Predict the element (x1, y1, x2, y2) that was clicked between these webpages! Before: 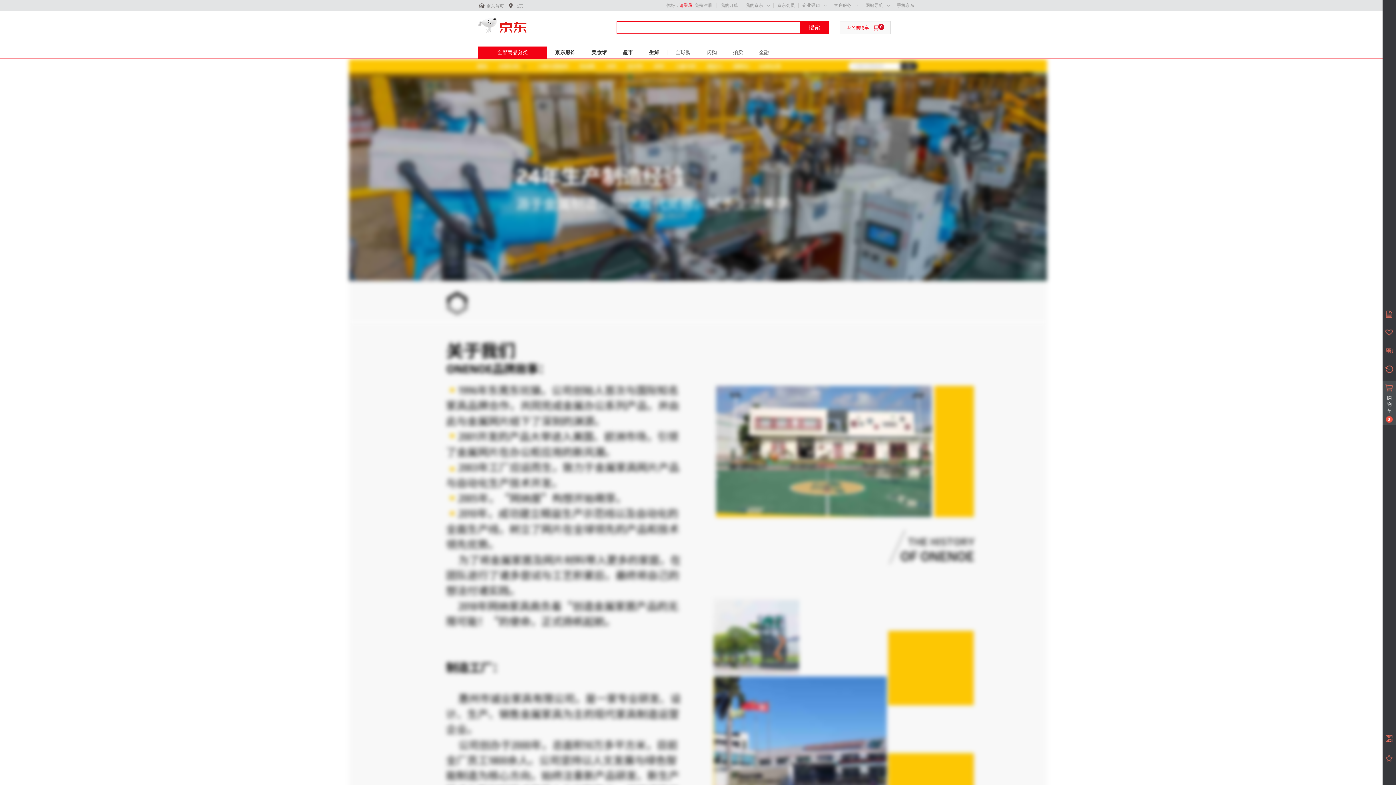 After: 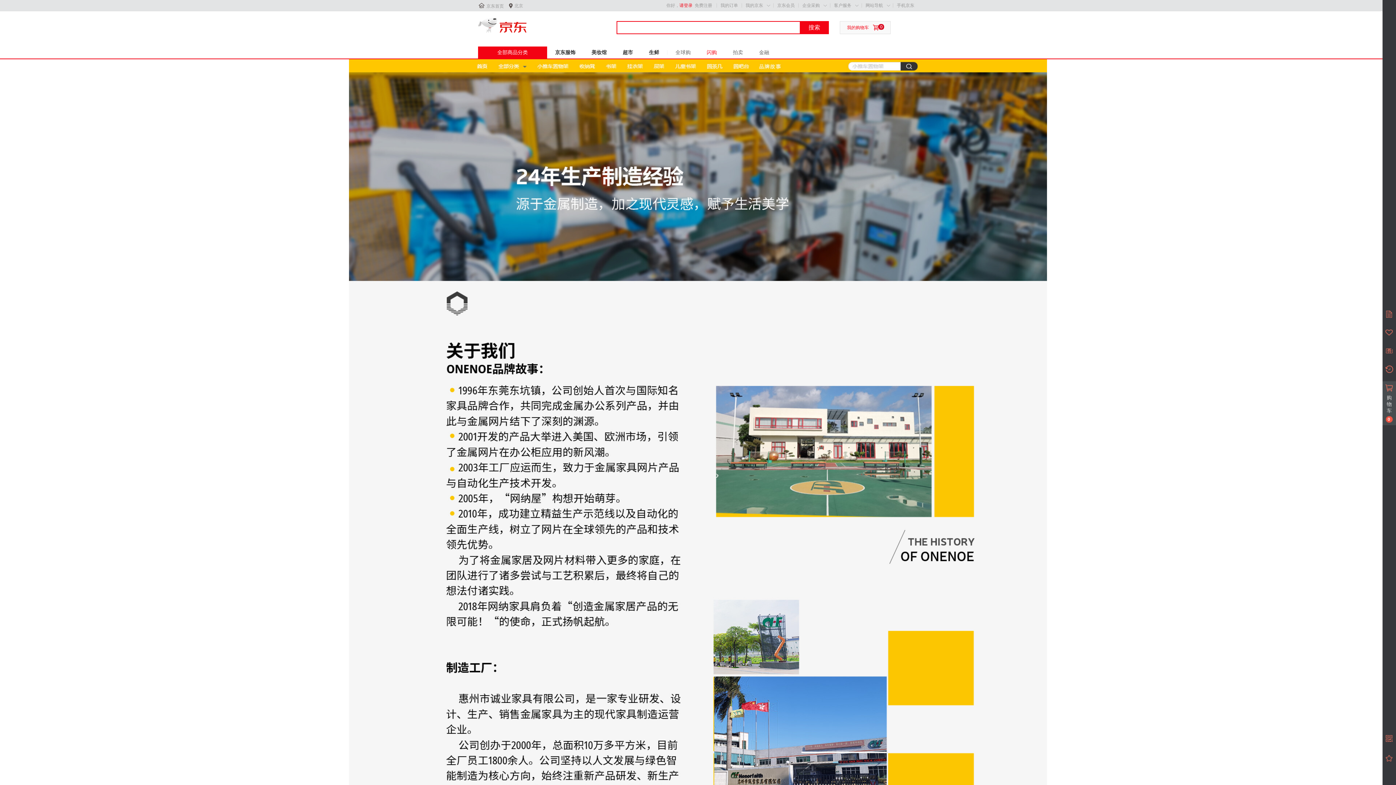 Action: label: 闪购 bbox: (698, 46, 725, 58)